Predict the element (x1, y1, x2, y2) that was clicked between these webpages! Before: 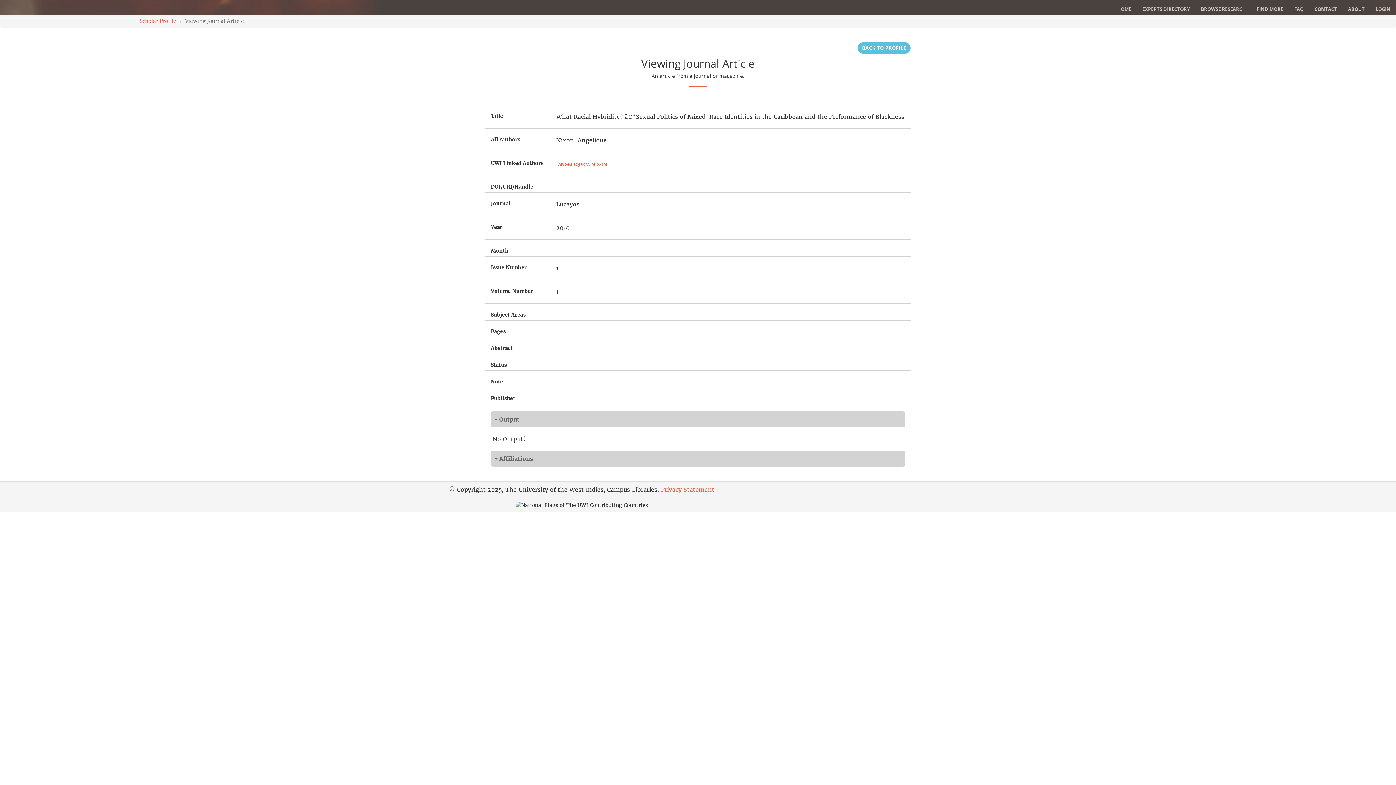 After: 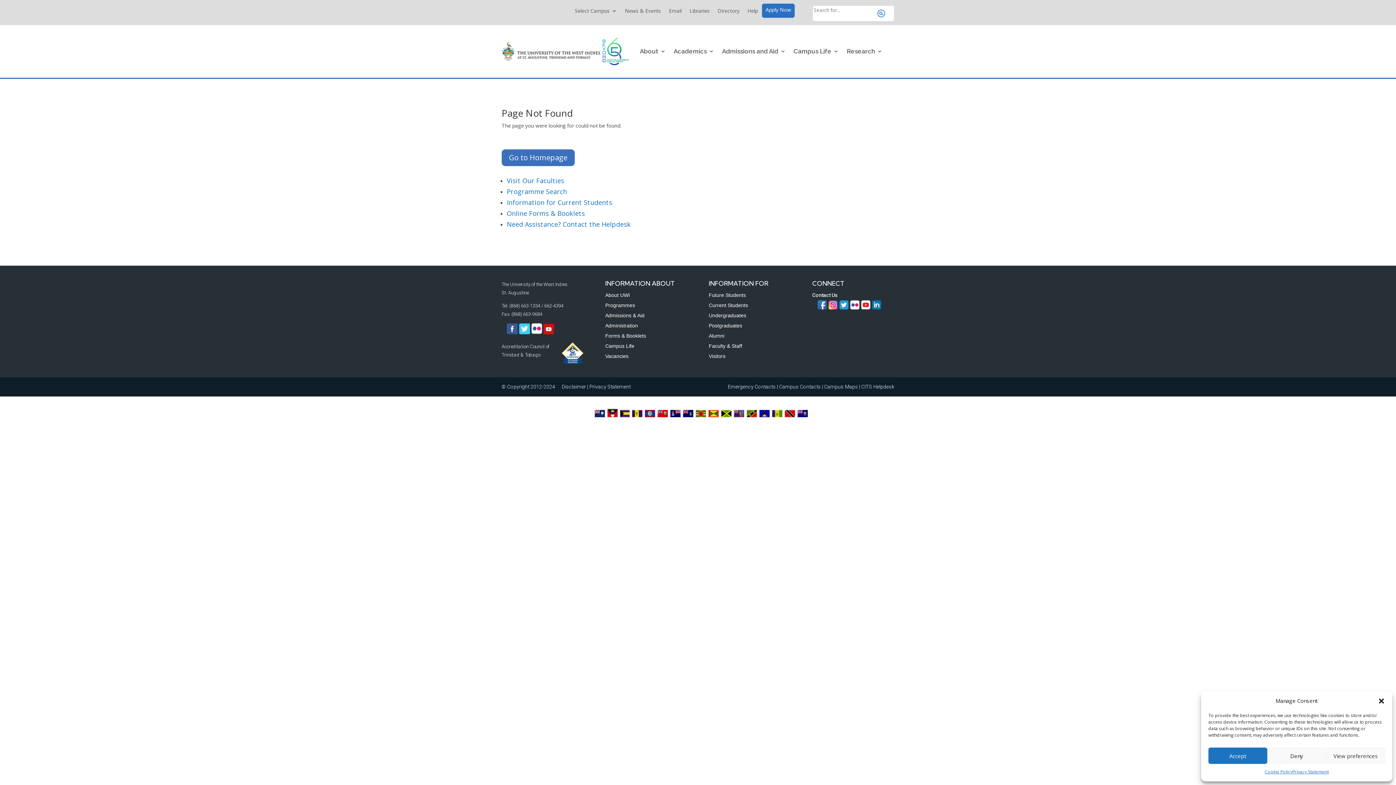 Action: label: Privacy Statement bbox: (661, 486, 714, 493)